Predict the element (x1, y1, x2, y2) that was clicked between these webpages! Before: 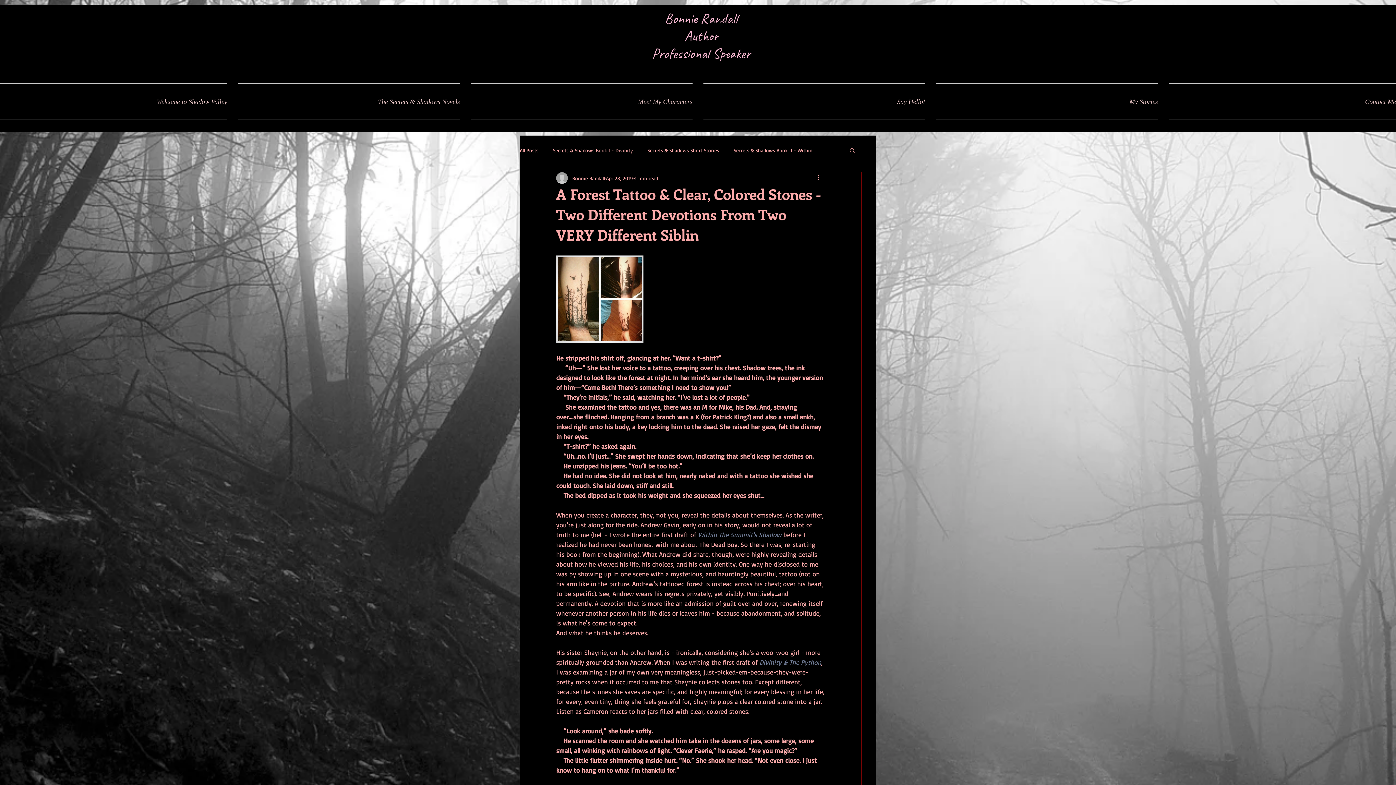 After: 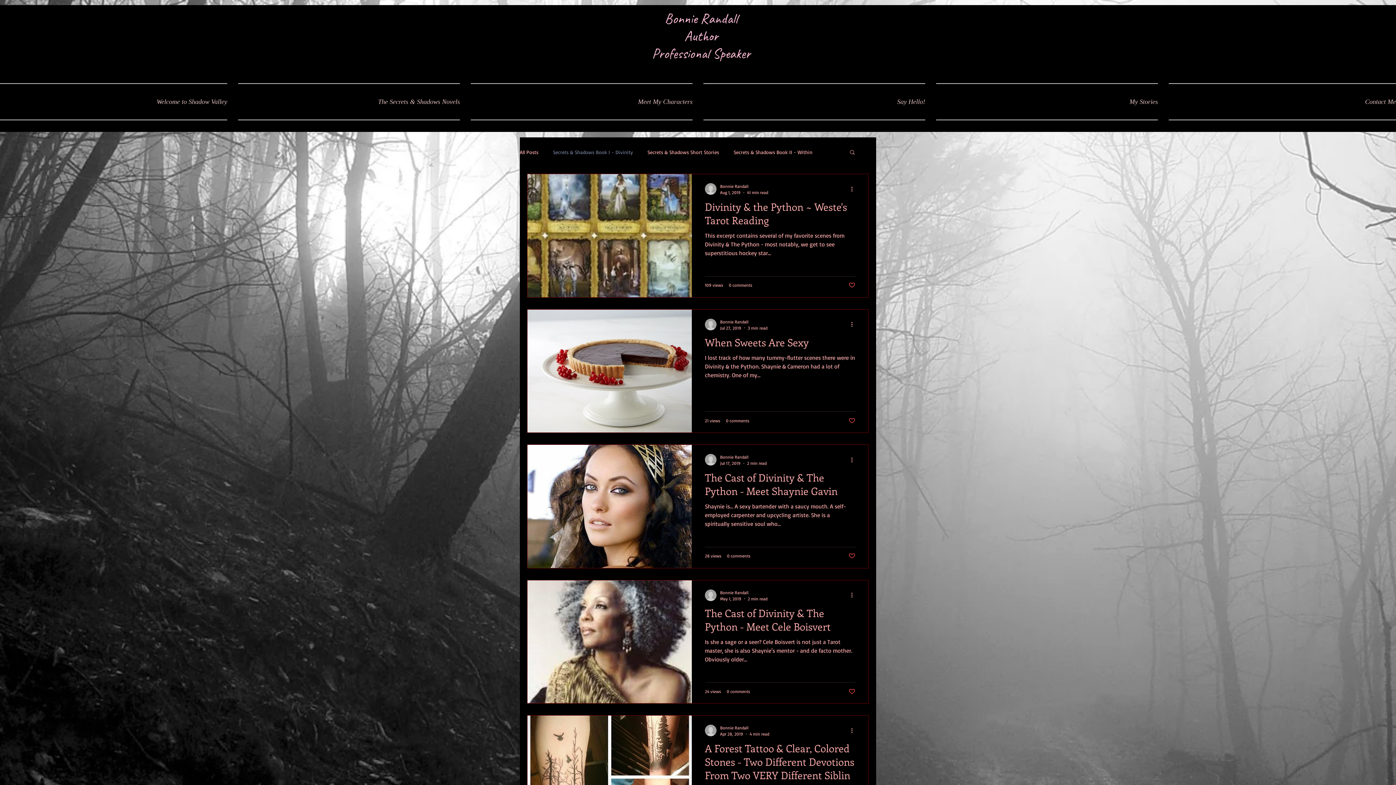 Action: label: Secrets & Shadows Book I - Divinity bbox: (553, 146, 633, 153)